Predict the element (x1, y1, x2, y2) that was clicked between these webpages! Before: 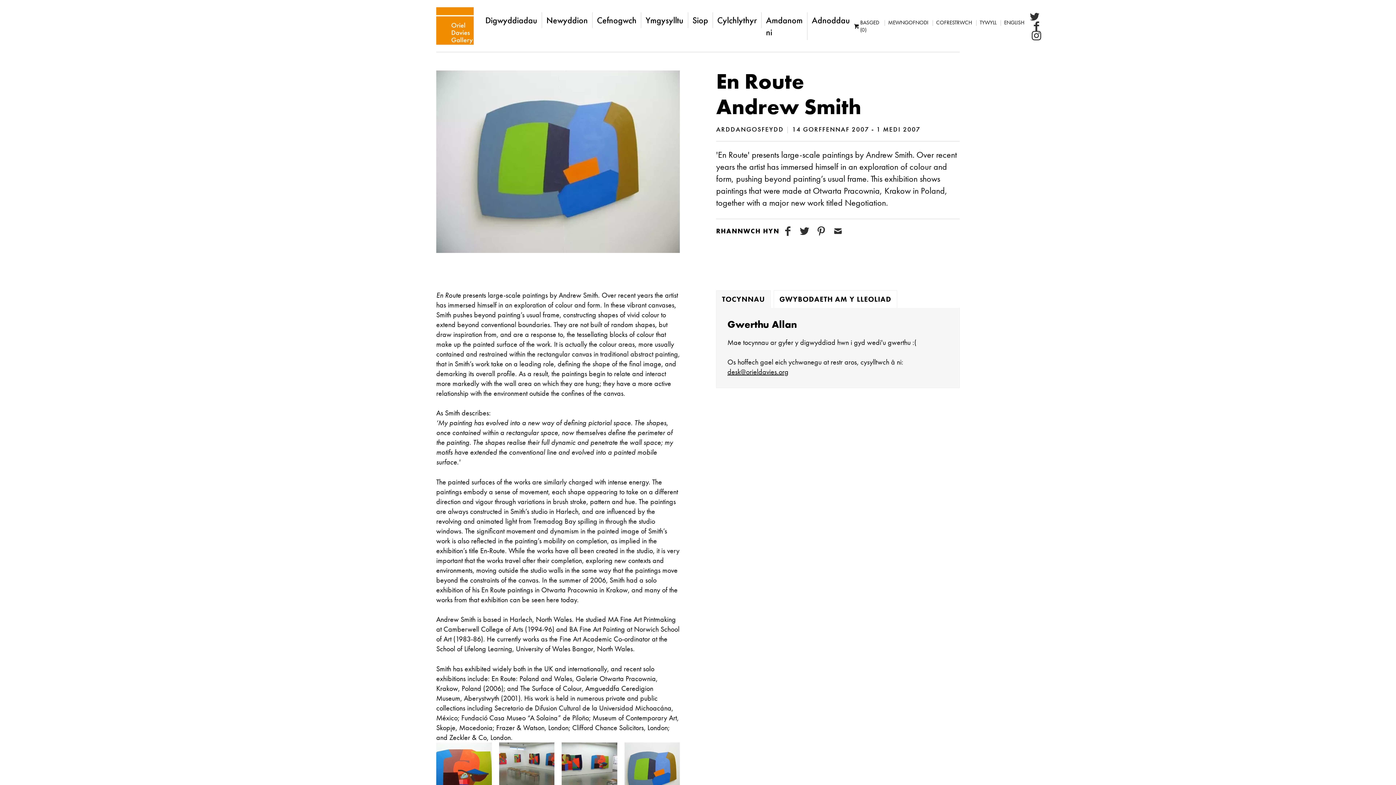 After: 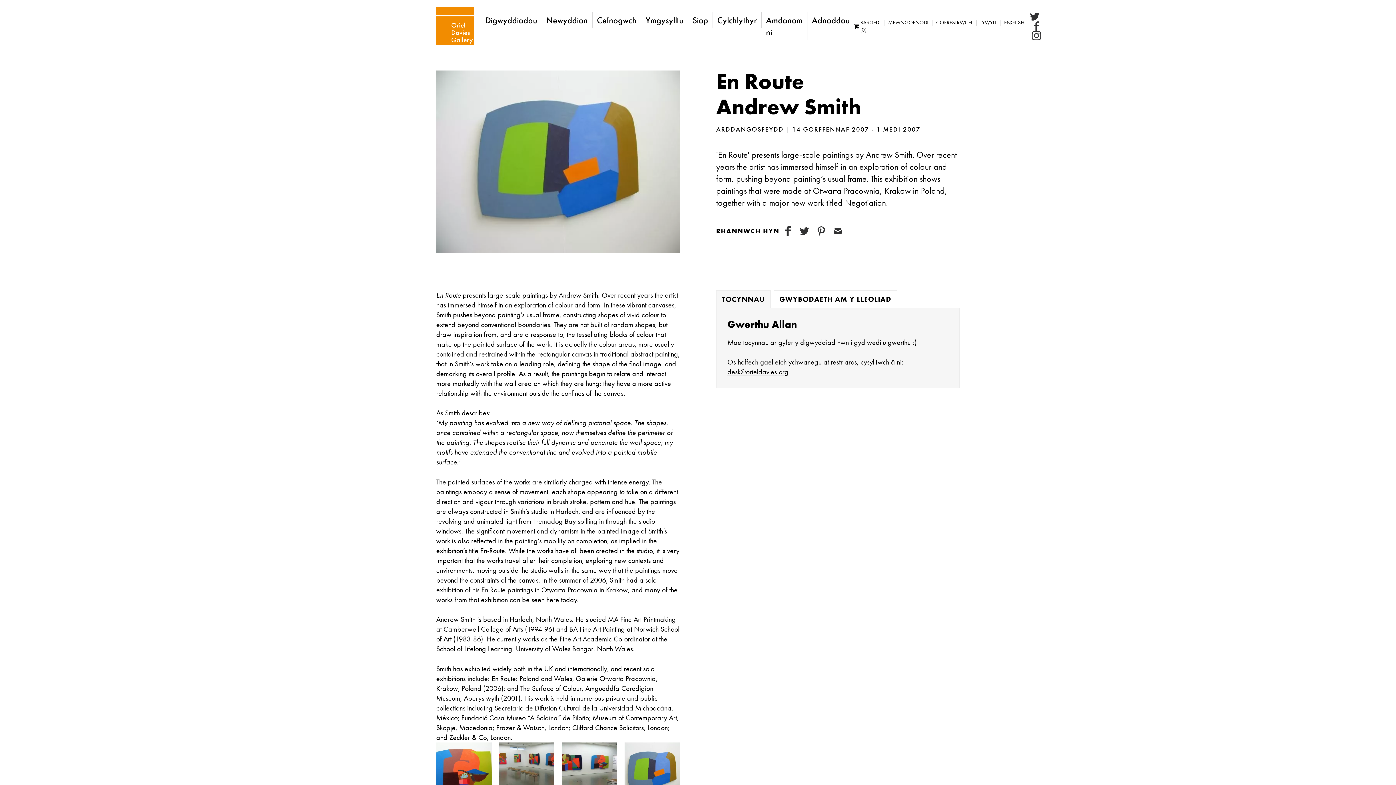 Action: bbox: (783, 226, 792, 235)